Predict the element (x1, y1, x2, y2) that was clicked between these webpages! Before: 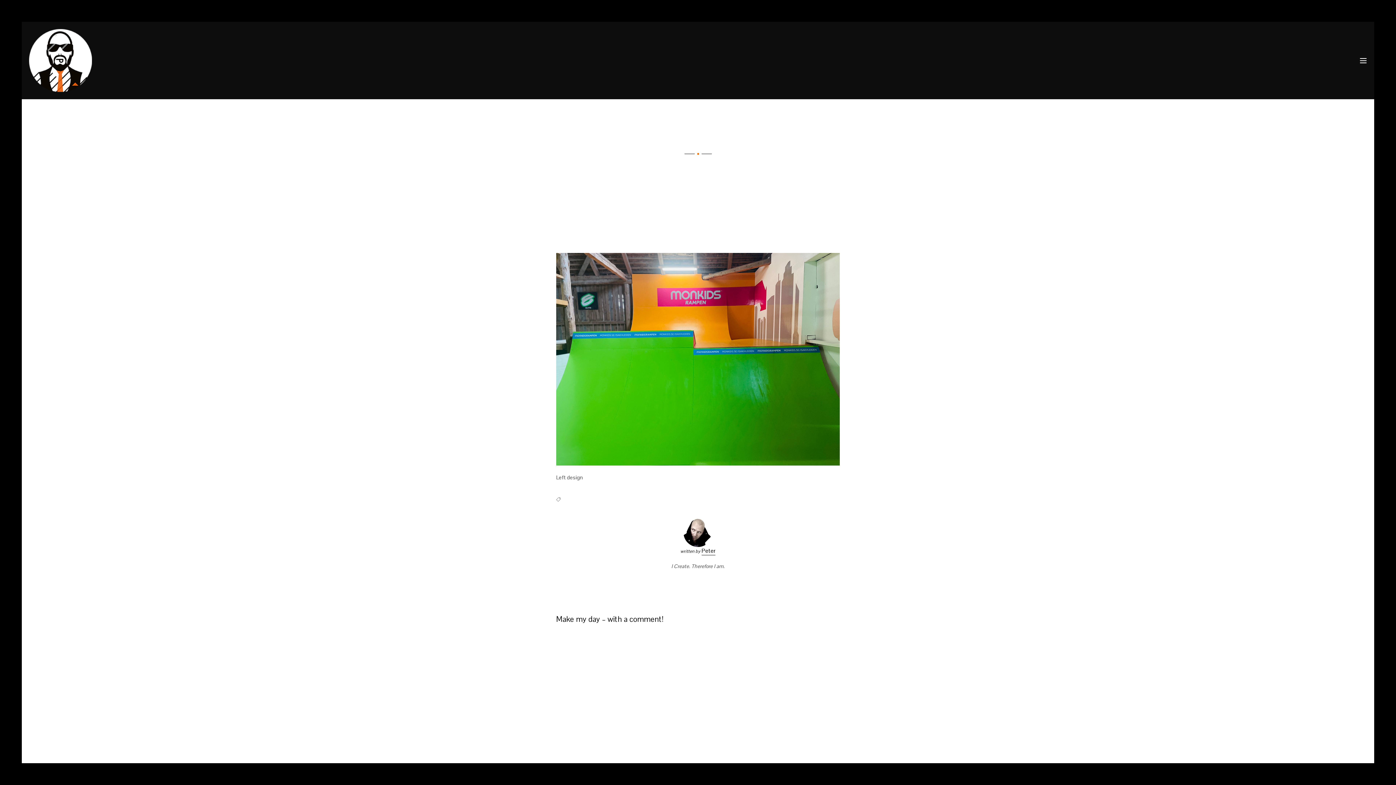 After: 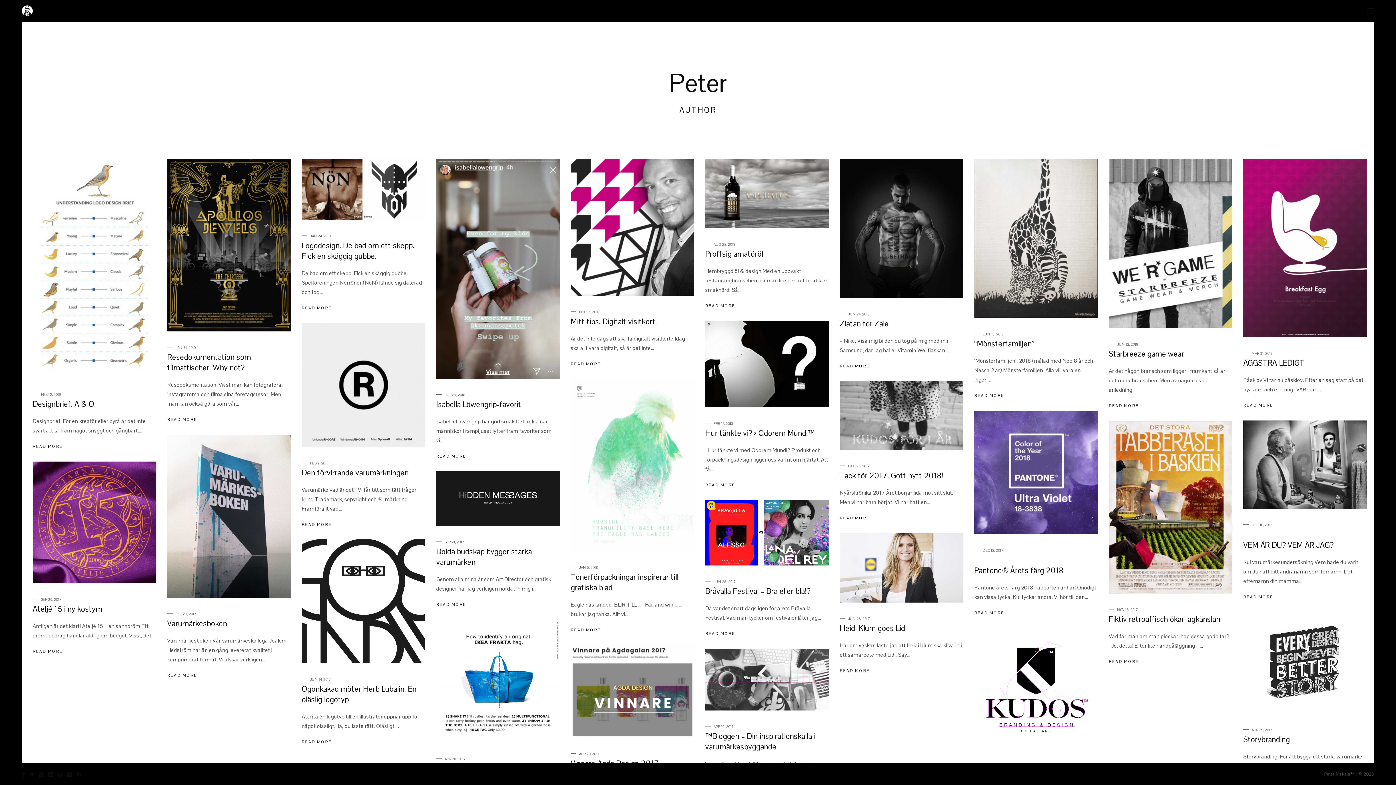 Action: bbox: (701, 547, 715, 554) label: Peter